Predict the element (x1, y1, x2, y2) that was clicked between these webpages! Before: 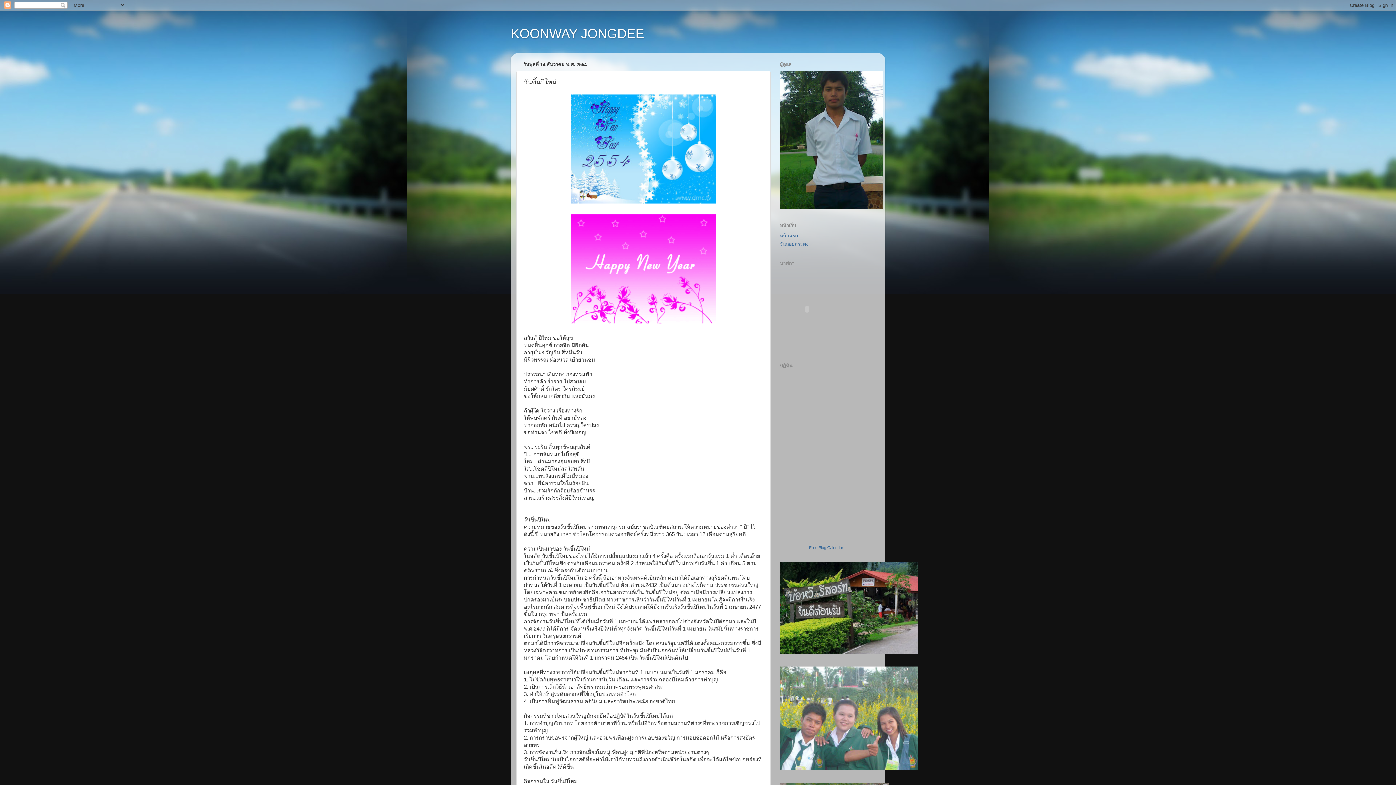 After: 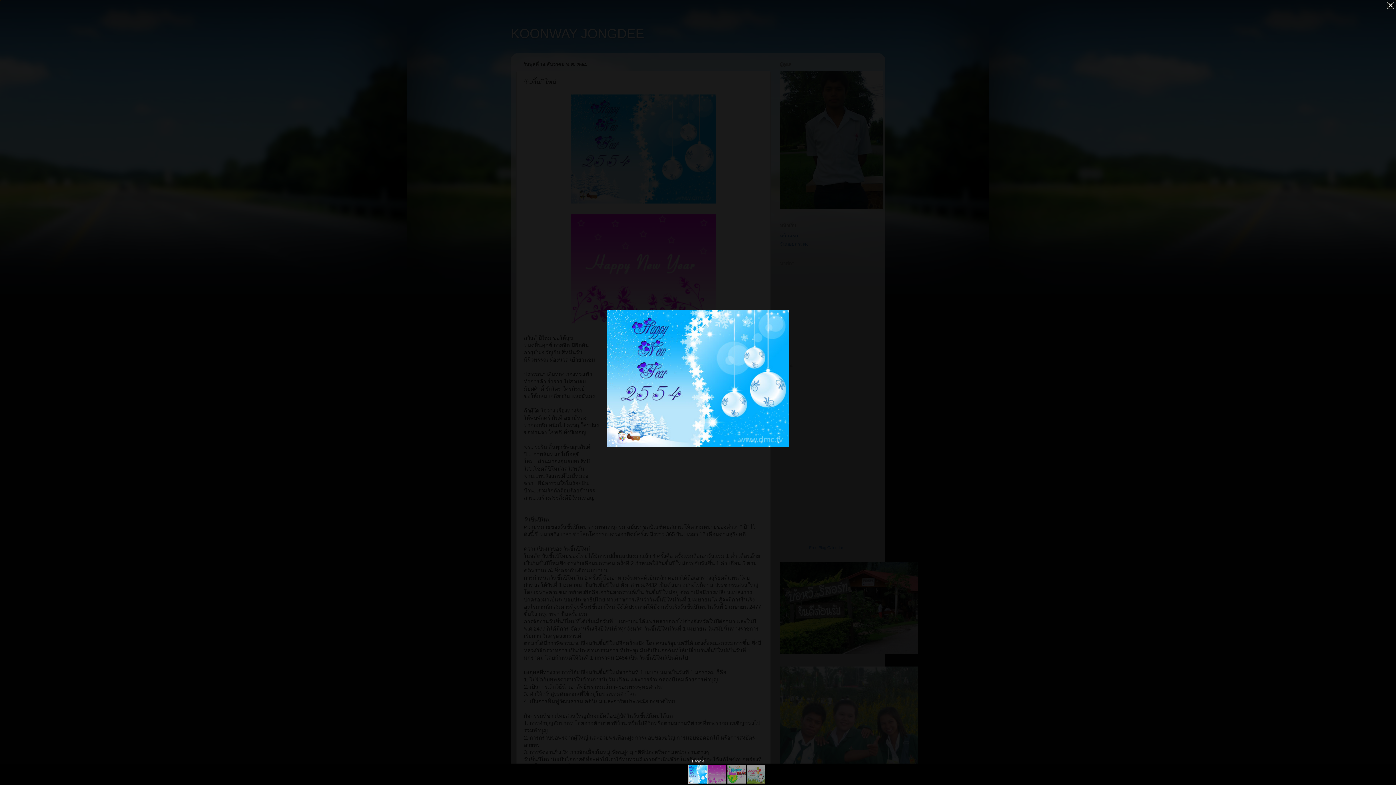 Action: bbox: (524, 94, 763, 203)